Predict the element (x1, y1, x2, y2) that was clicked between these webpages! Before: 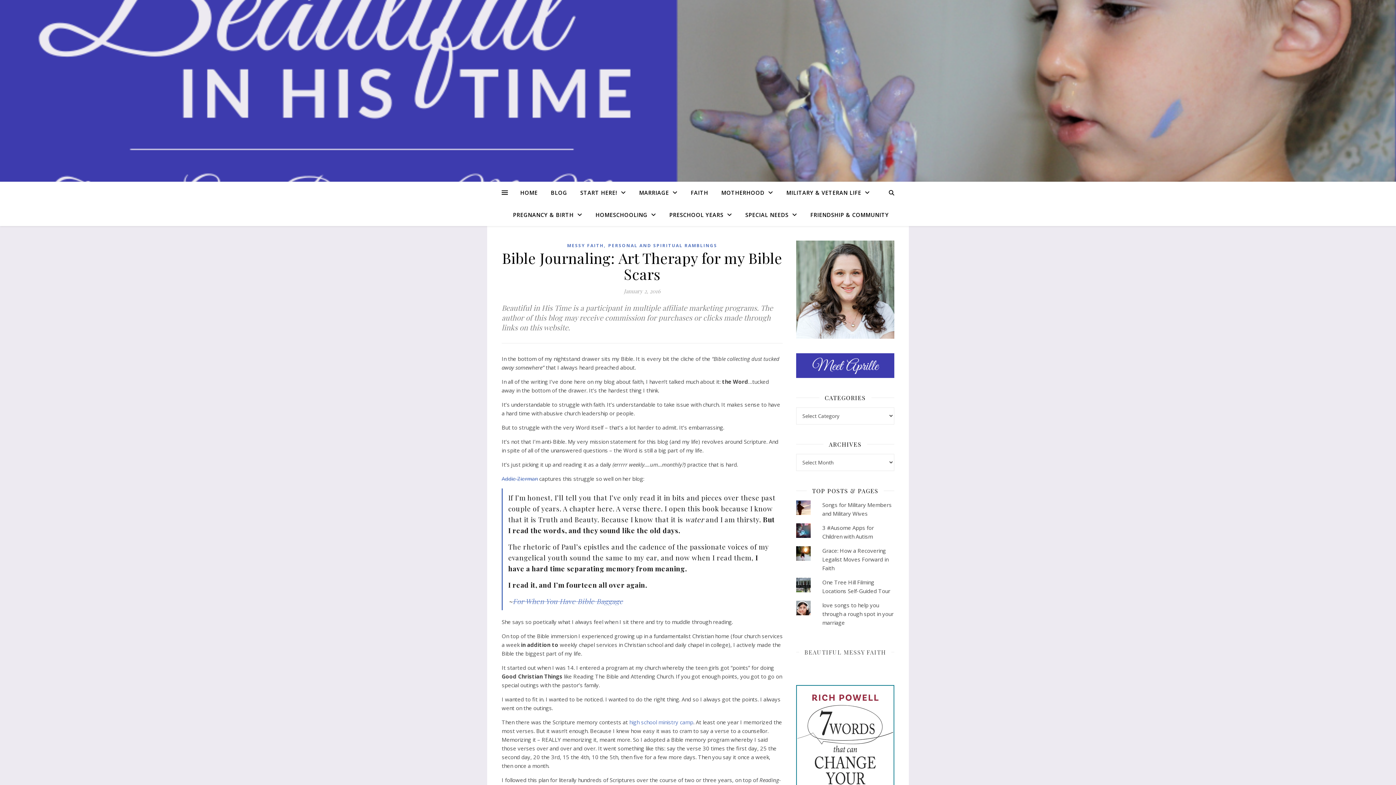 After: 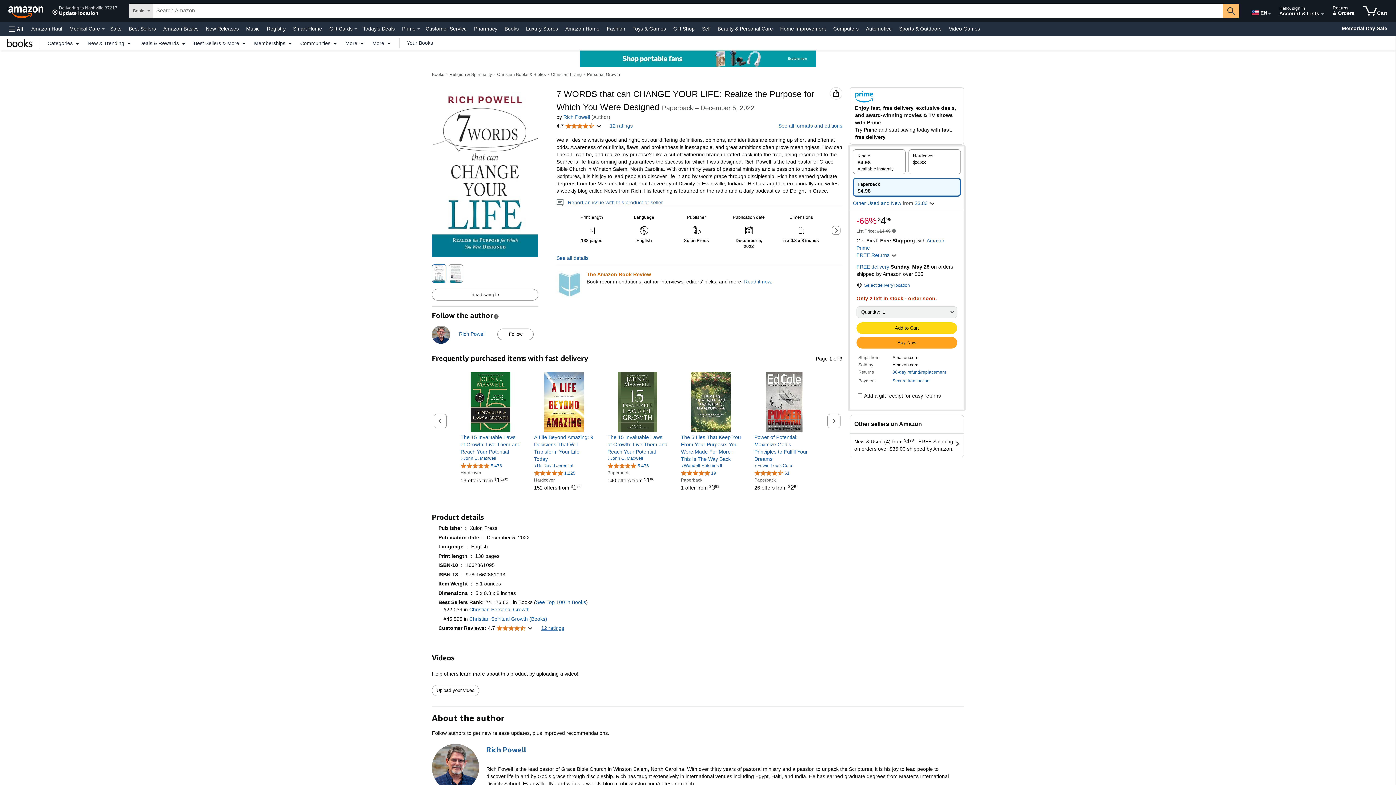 Action: bbox: (796, 685, 894, 840)